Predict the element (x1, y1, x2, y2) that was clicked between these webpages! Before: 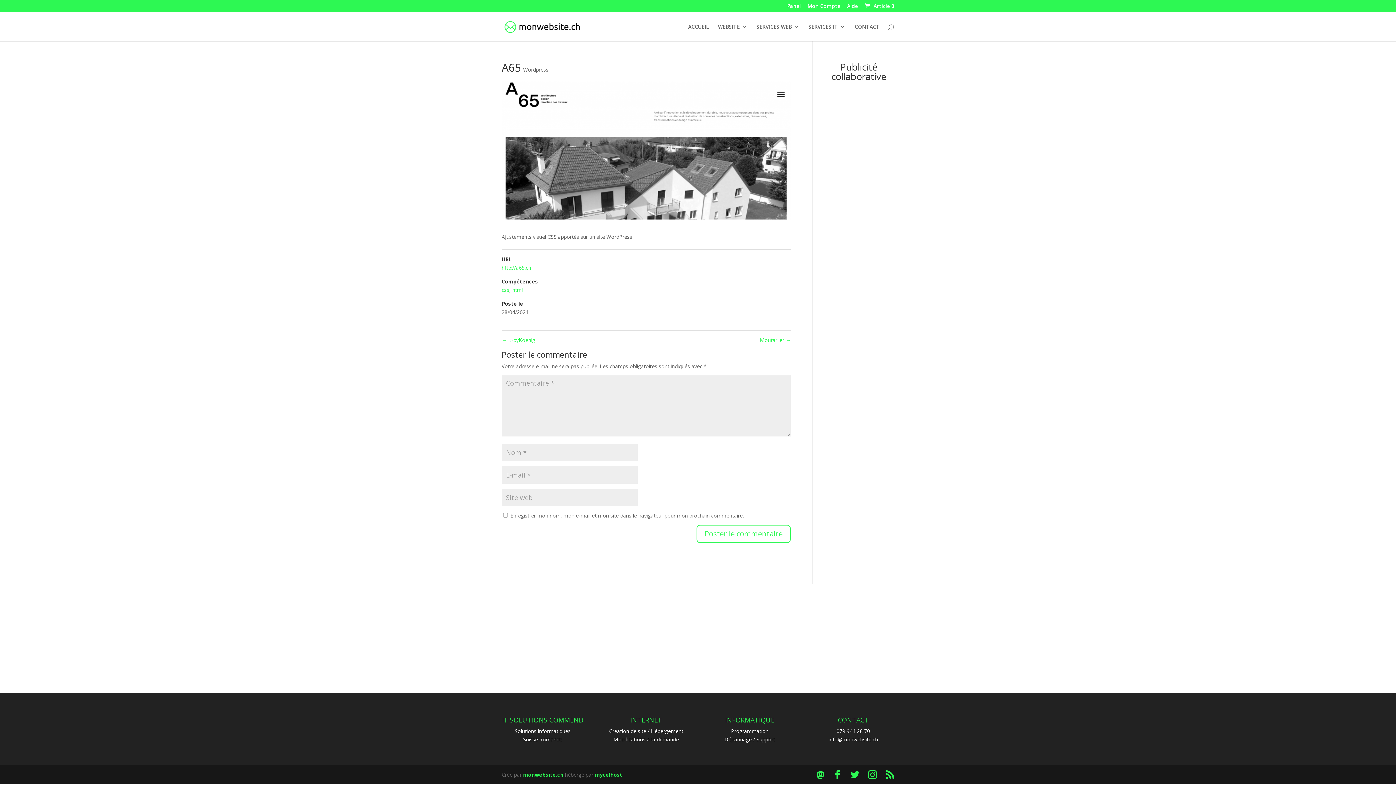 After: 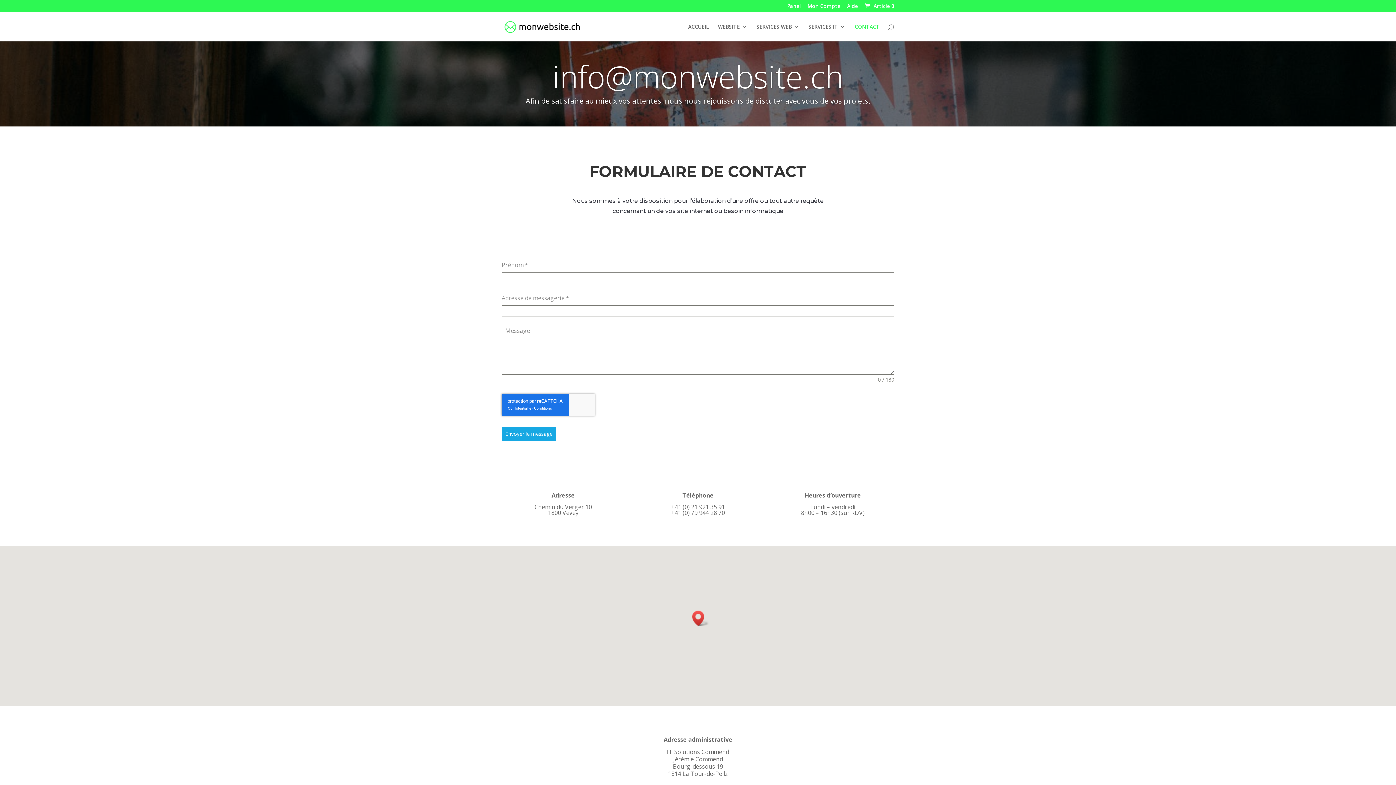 Action: label: CONTACT bbox: (854, 24, 880, 41)